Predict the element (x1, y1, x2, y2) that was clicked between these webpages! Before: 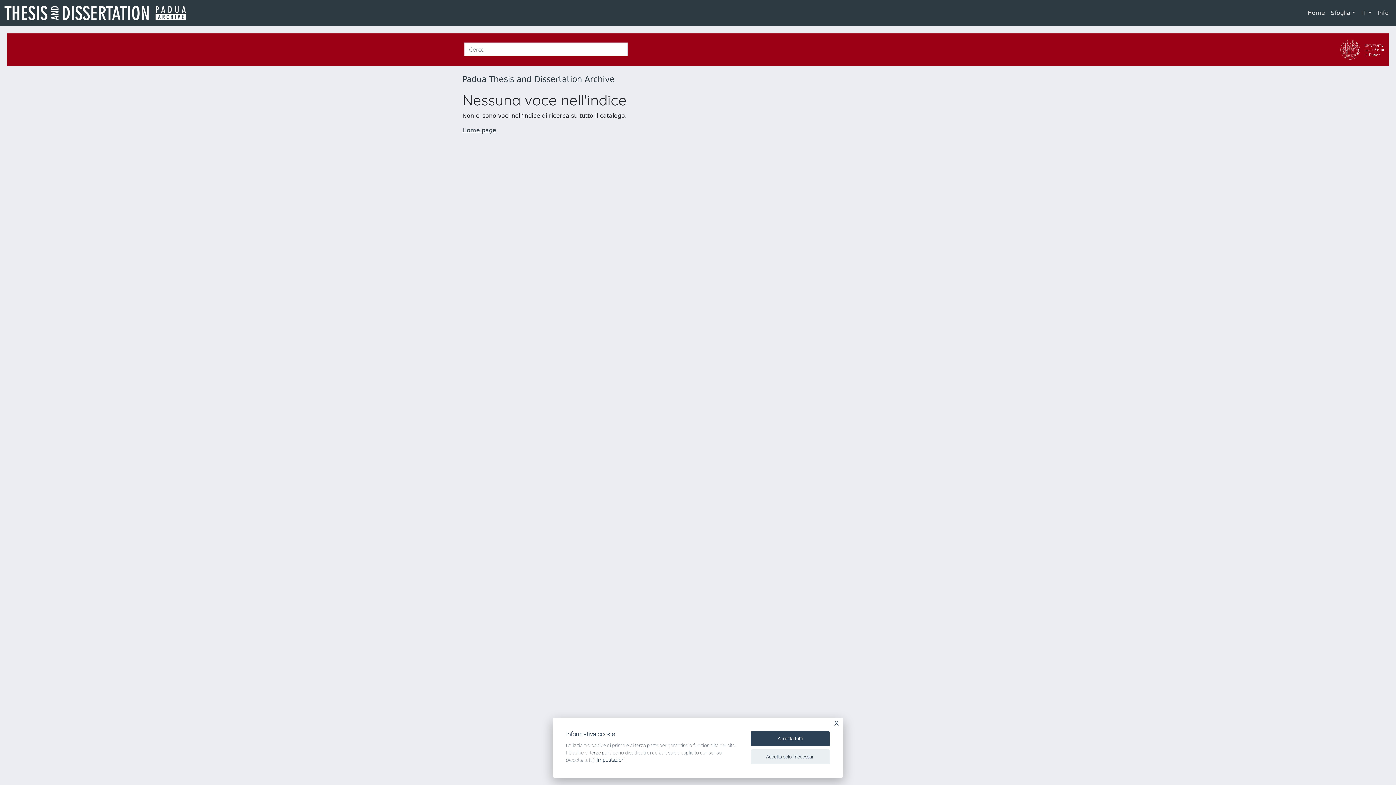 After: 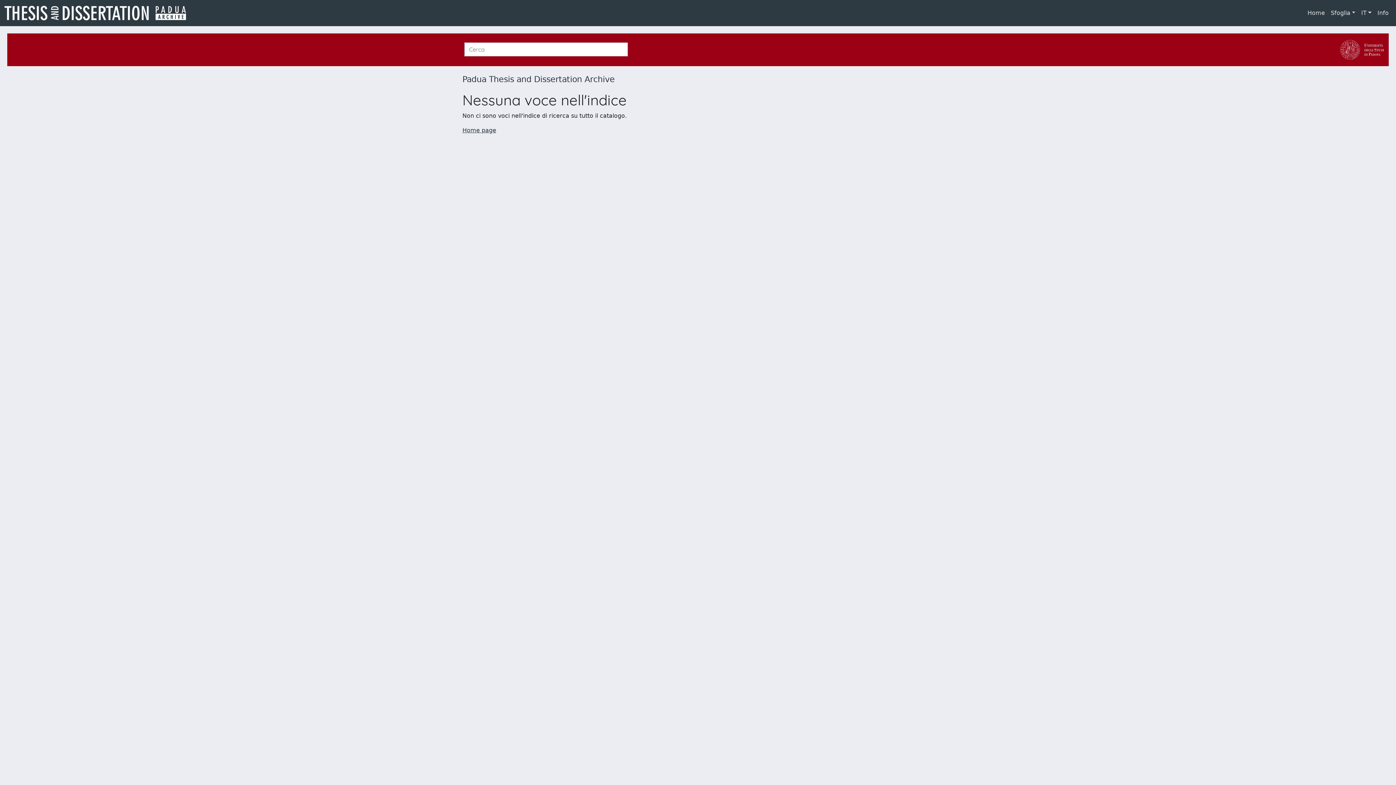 Action: bbox: (750, 731, 830, 746) label: Accetta tutti